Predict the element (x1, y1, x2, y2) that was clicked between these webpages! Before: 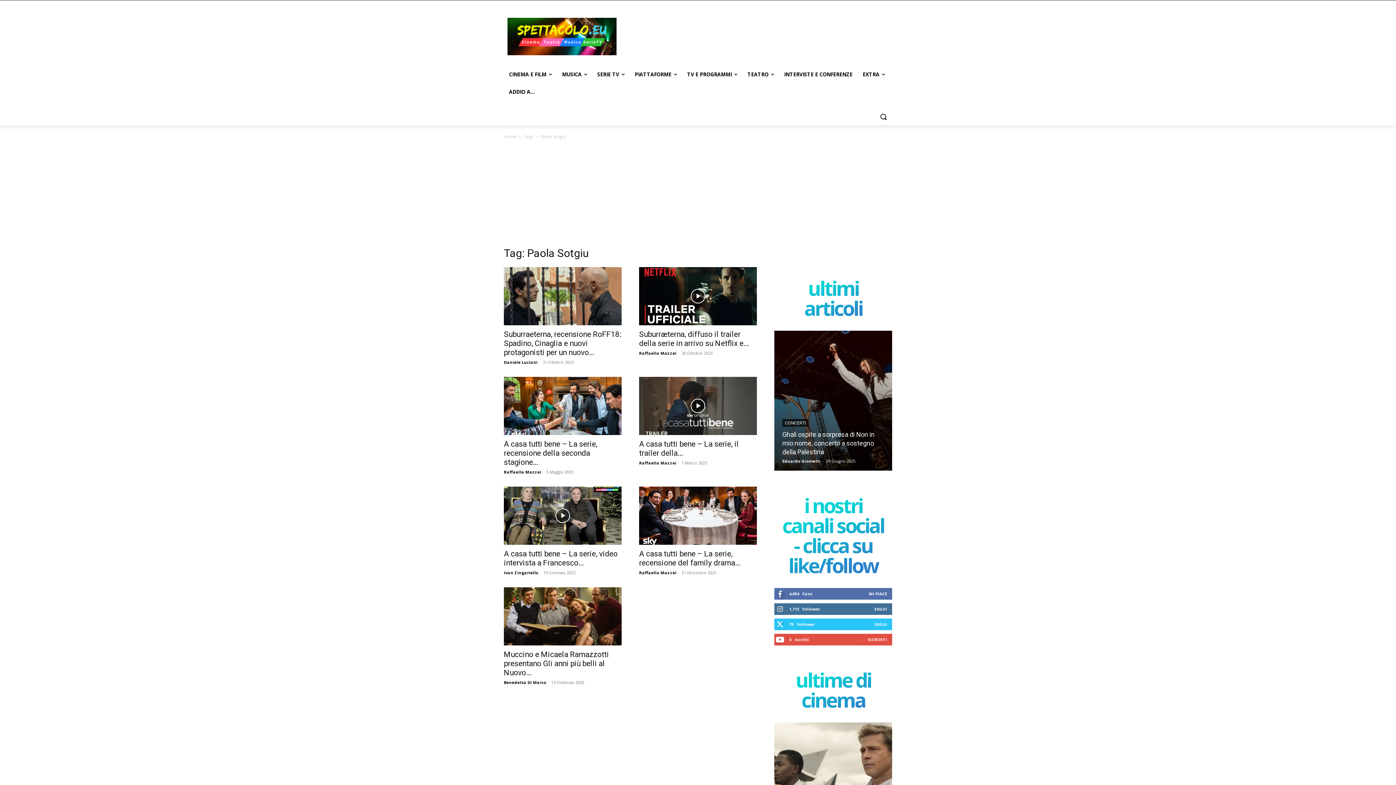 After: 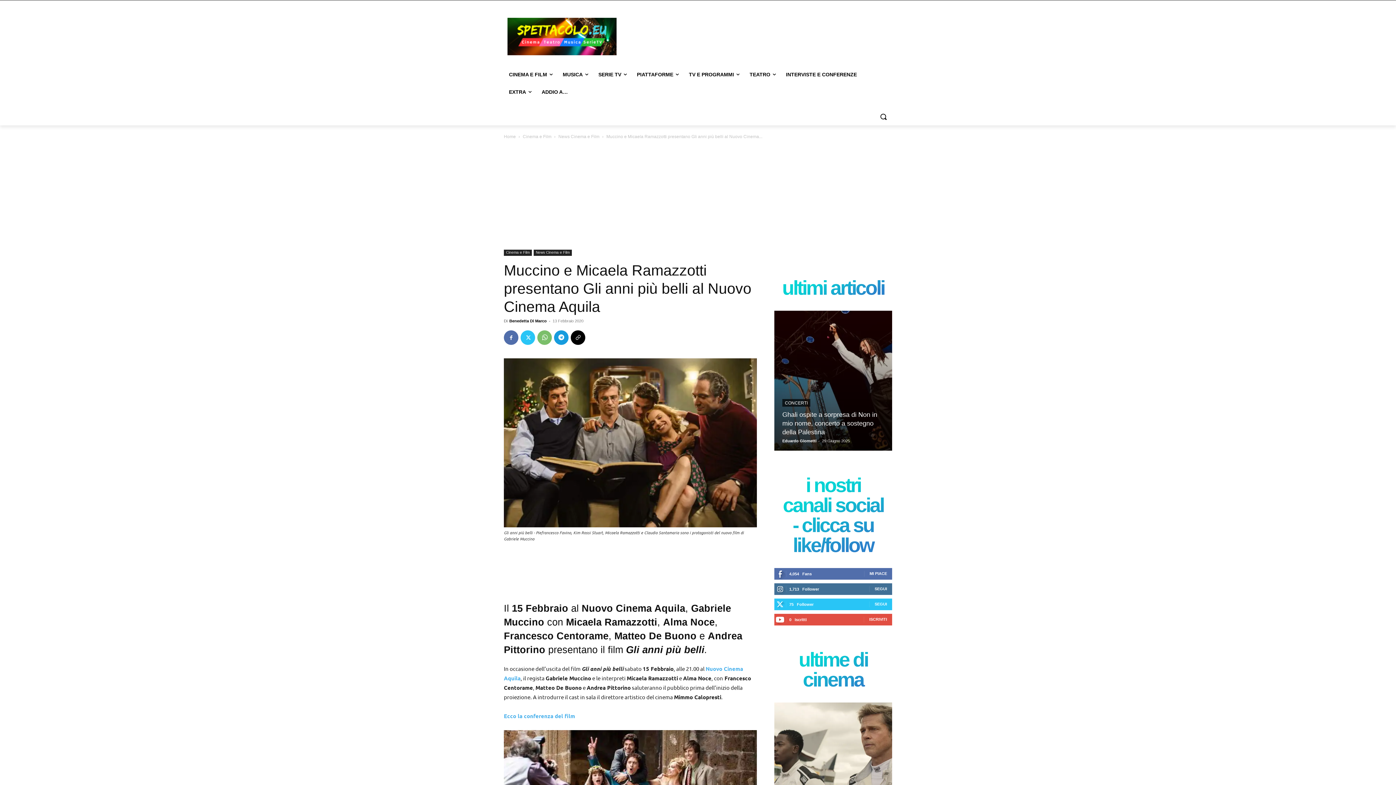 Action: bbox: (504, 650, 609, 677) label: Muccino e Micaela Ramazzotti presentano Gli anni più belli al Nuovo...